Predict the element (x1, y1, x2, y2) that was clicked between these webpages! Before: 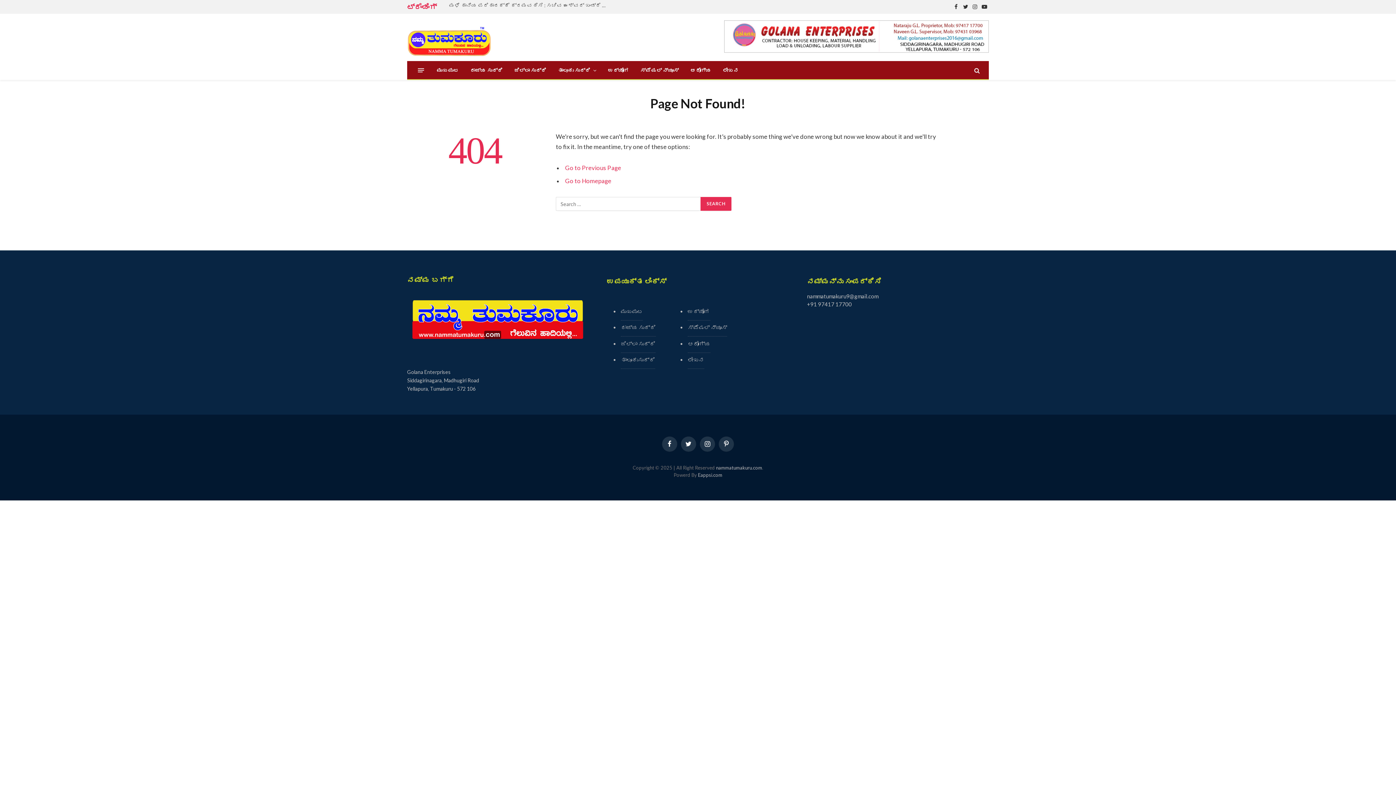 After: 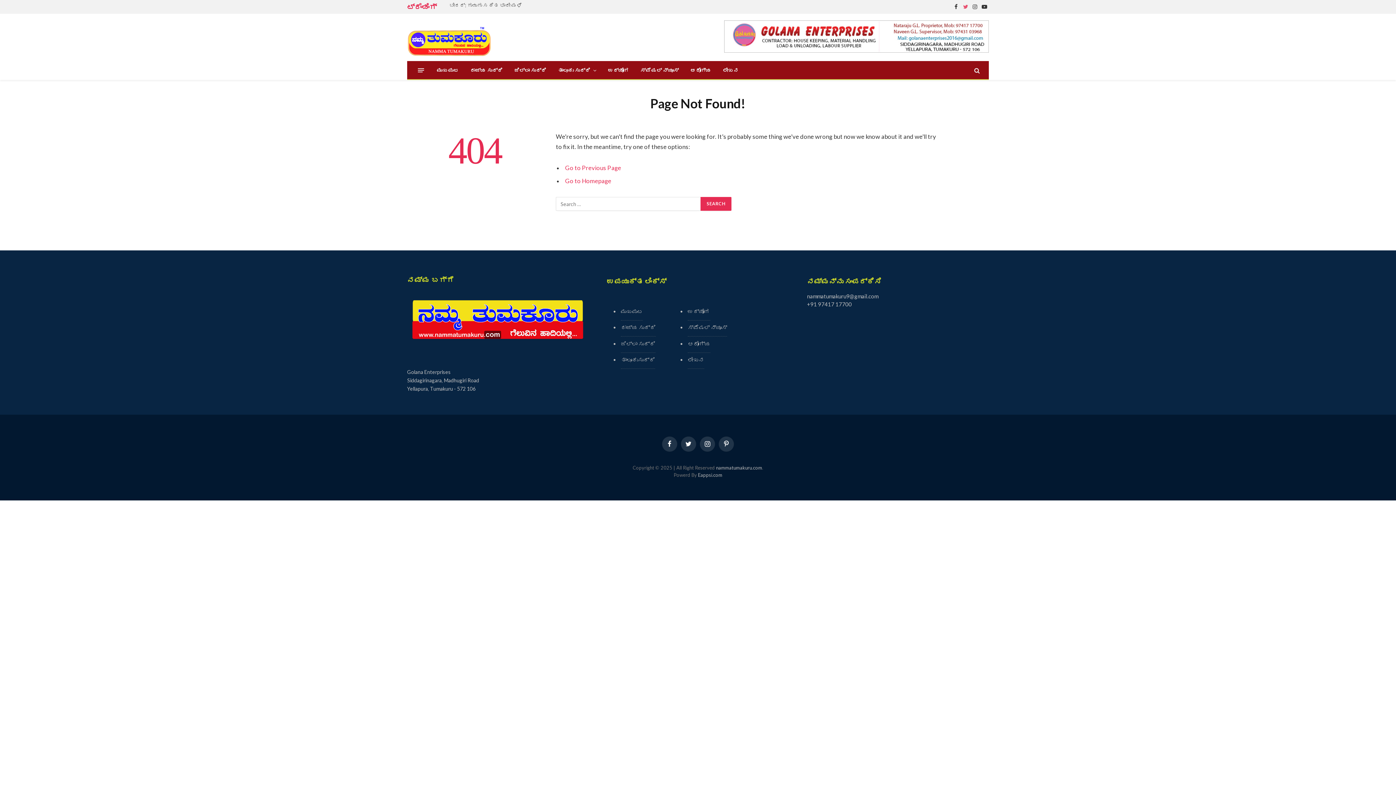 Action: bbox: (961, 0, 970, 13) label: Twitter